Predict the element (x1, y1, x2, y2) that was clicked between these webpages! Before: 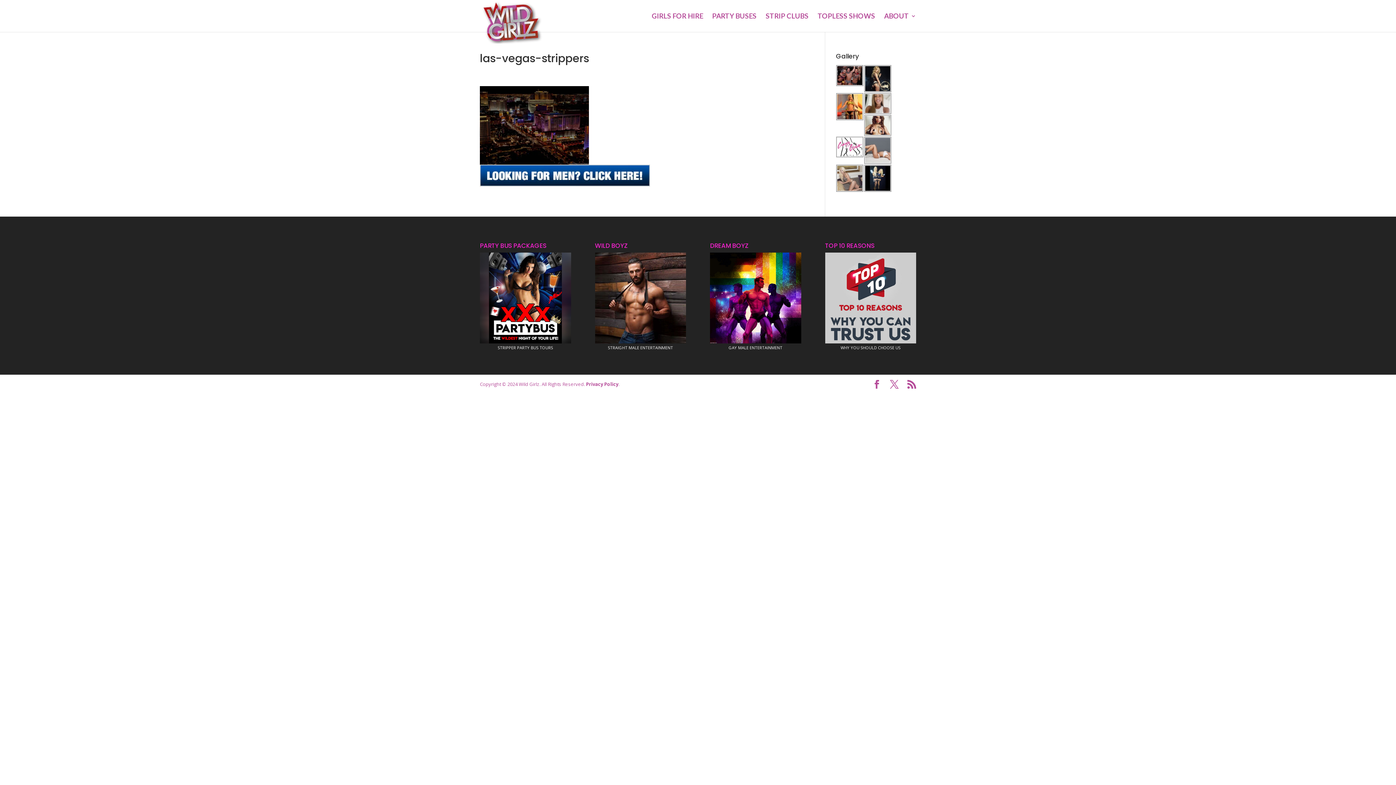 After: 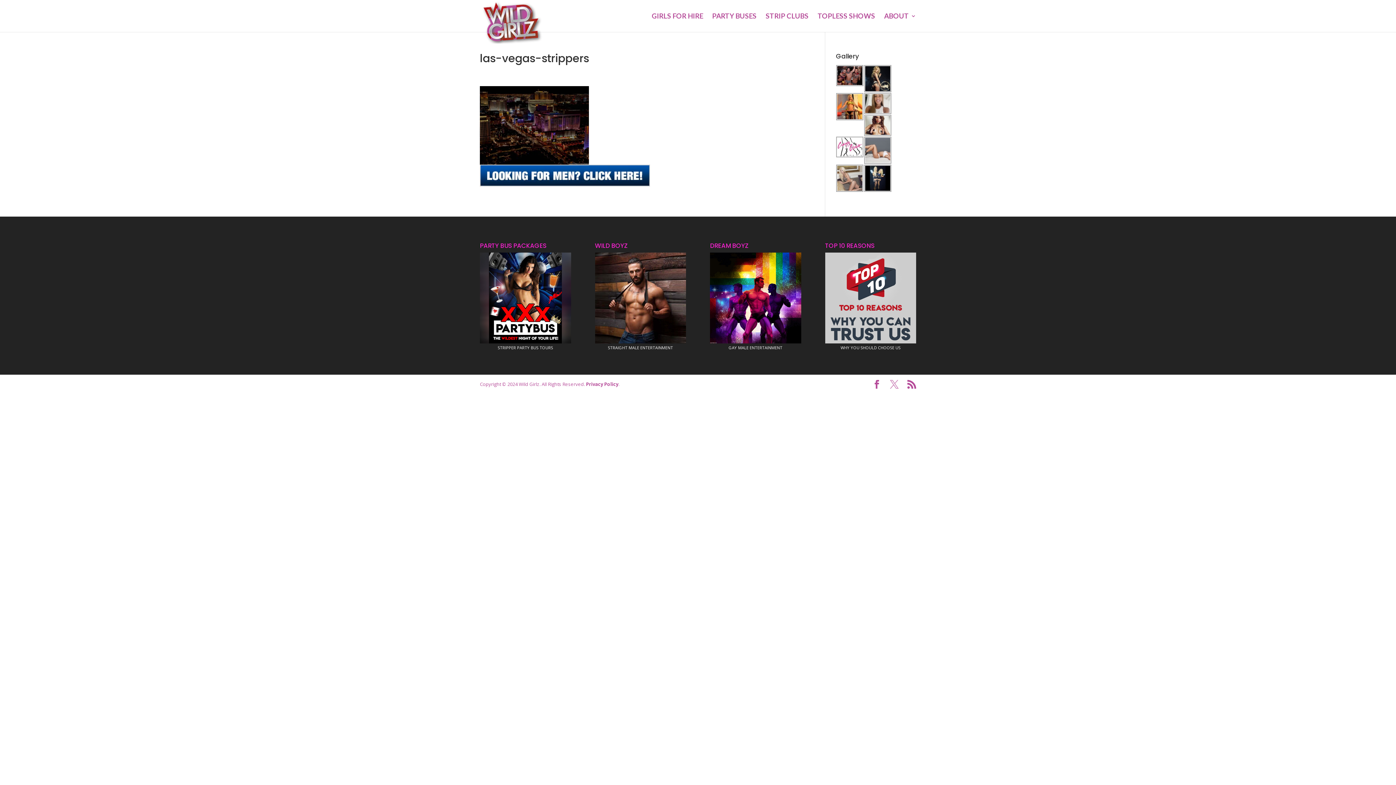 Action: bbox: (890, 380, 898, 389)